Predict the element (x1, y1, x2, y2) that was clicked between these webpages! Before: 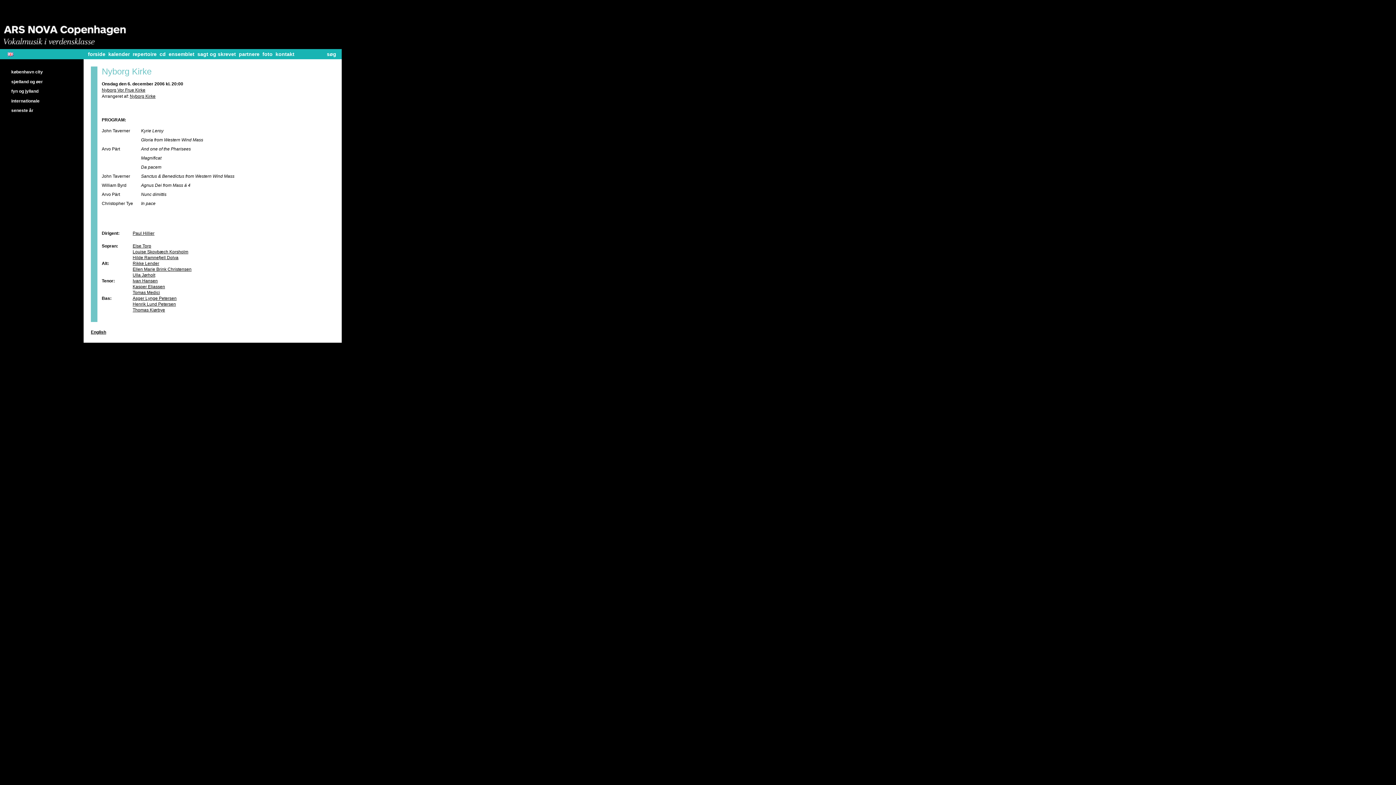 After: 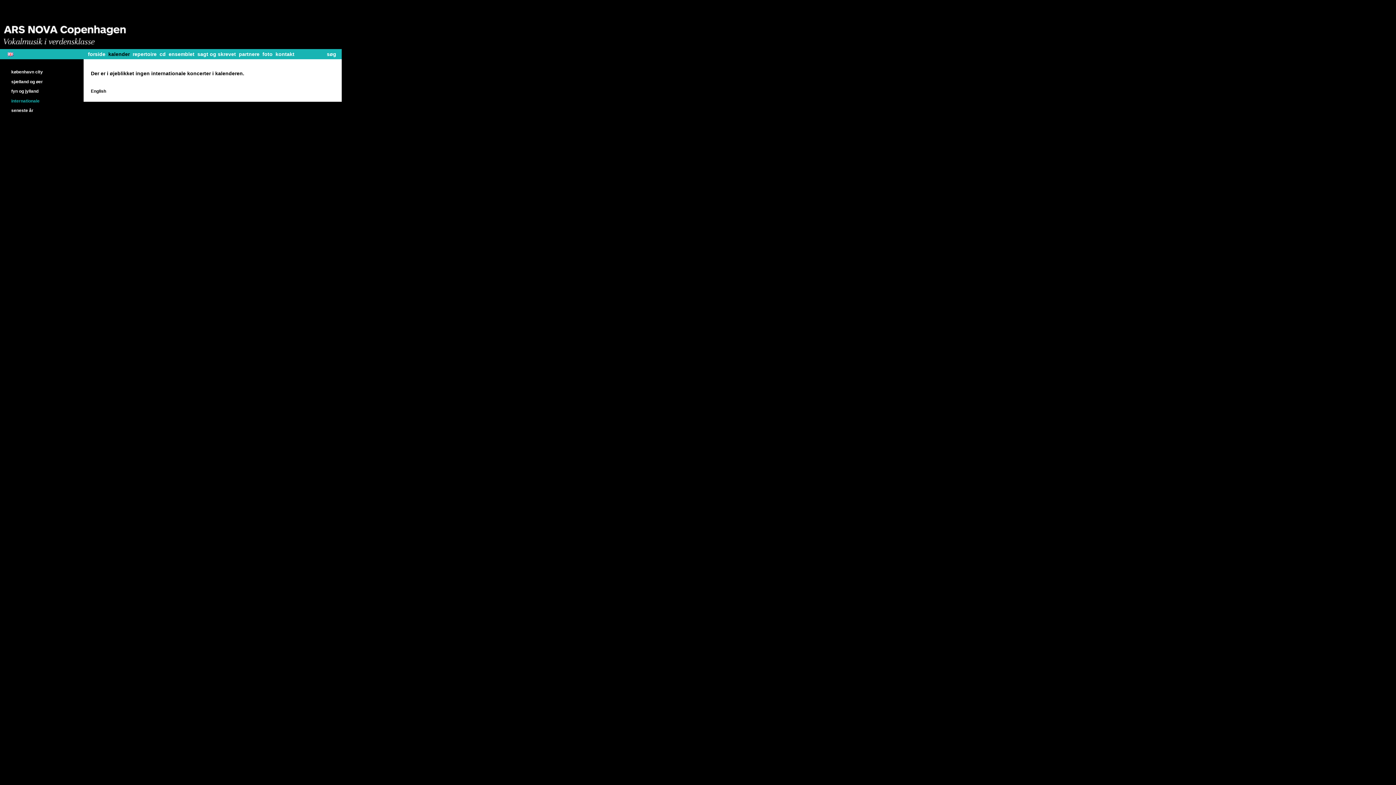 Action: label: internationale bbox: (11, 98, 39, 103)